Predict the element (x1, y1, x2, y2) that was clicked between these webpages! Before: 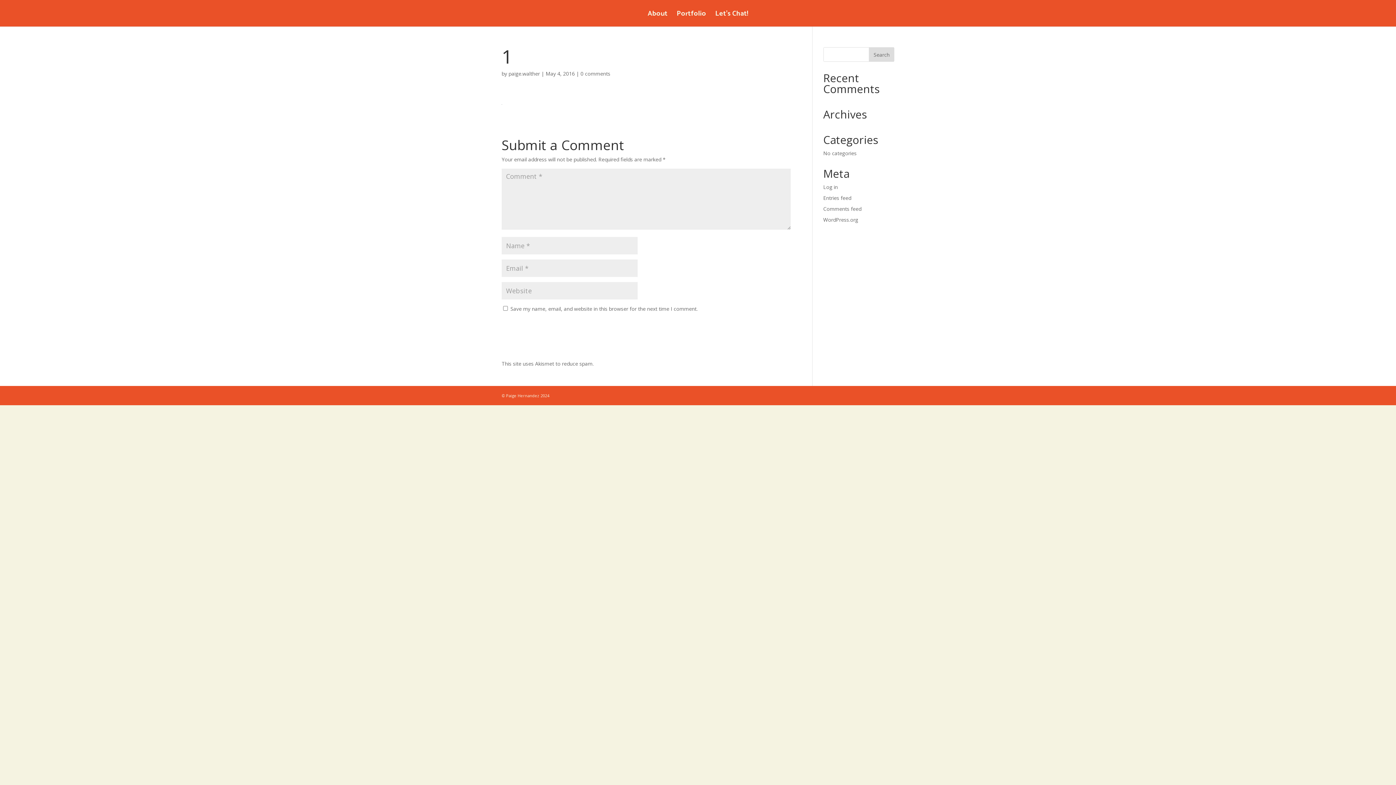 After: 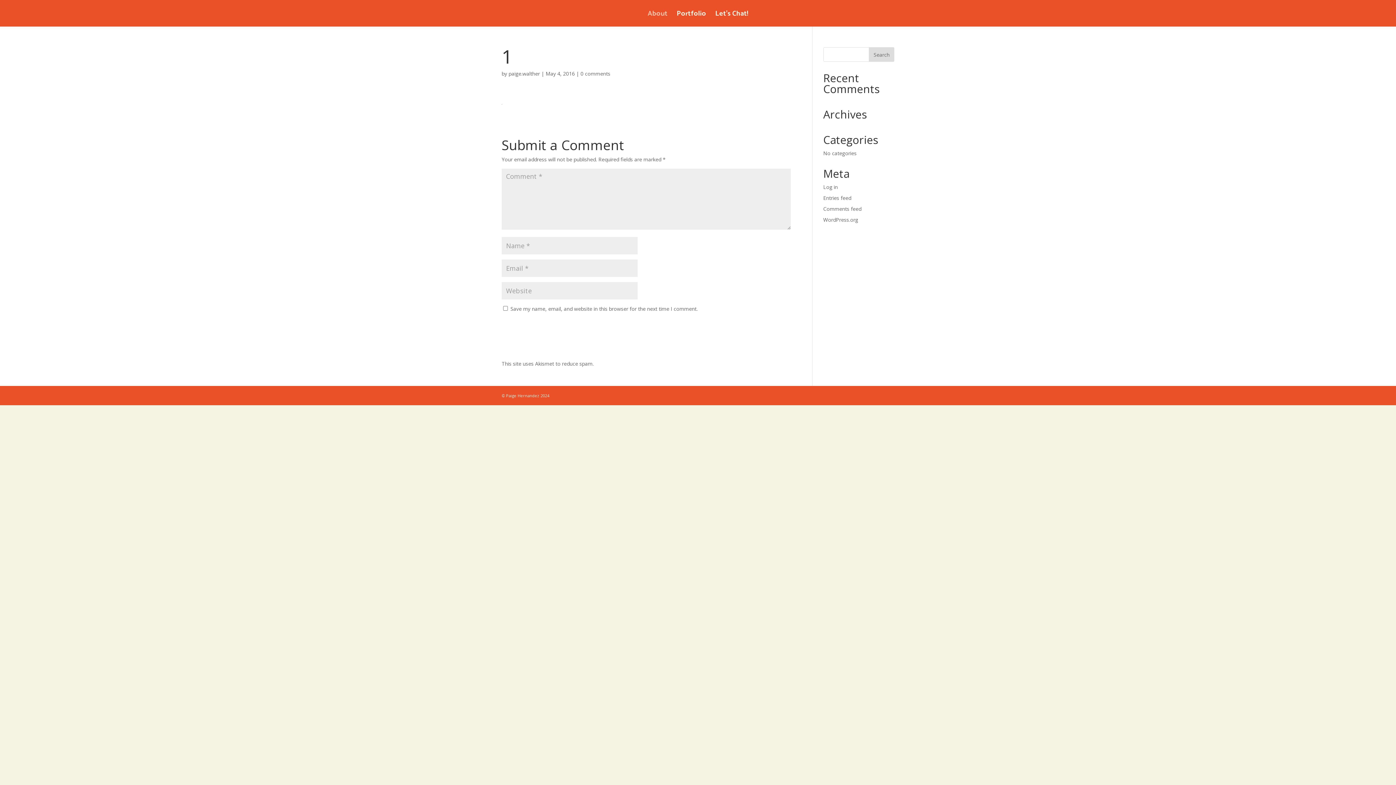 Action: bbox: (647, 11, 667, 26) label: About